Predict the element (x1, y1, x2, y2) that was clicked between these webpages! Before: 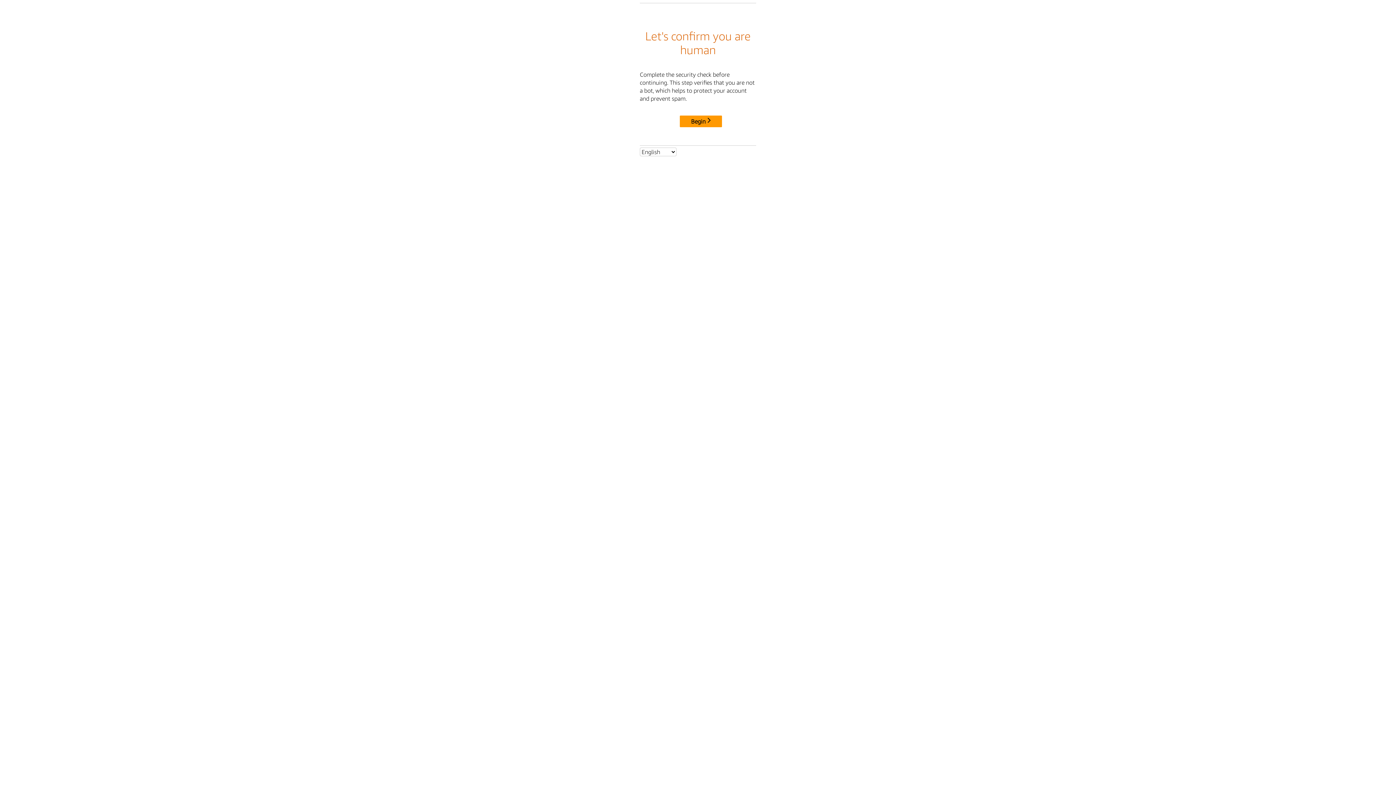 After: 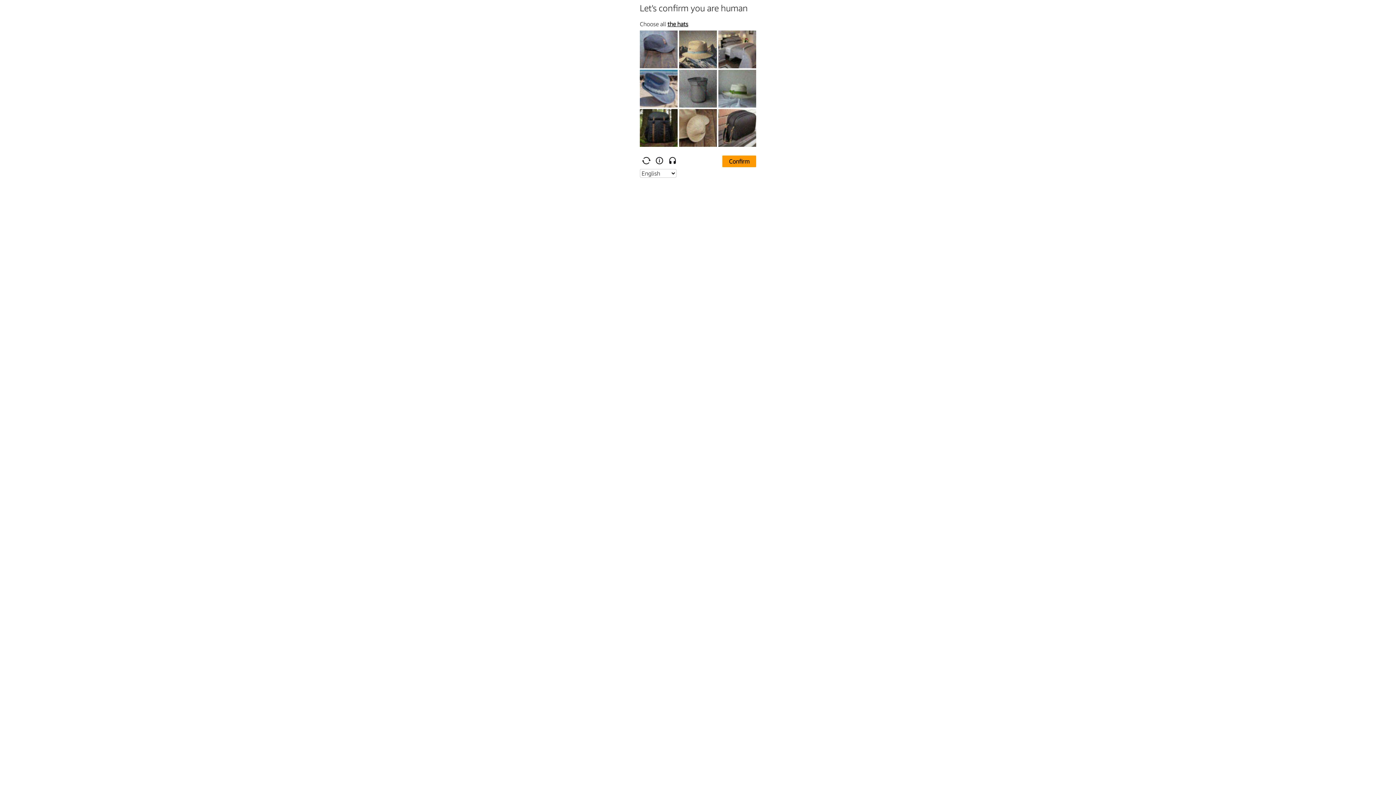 Action: label: Begin bbox: (680, 115, 722, 127)